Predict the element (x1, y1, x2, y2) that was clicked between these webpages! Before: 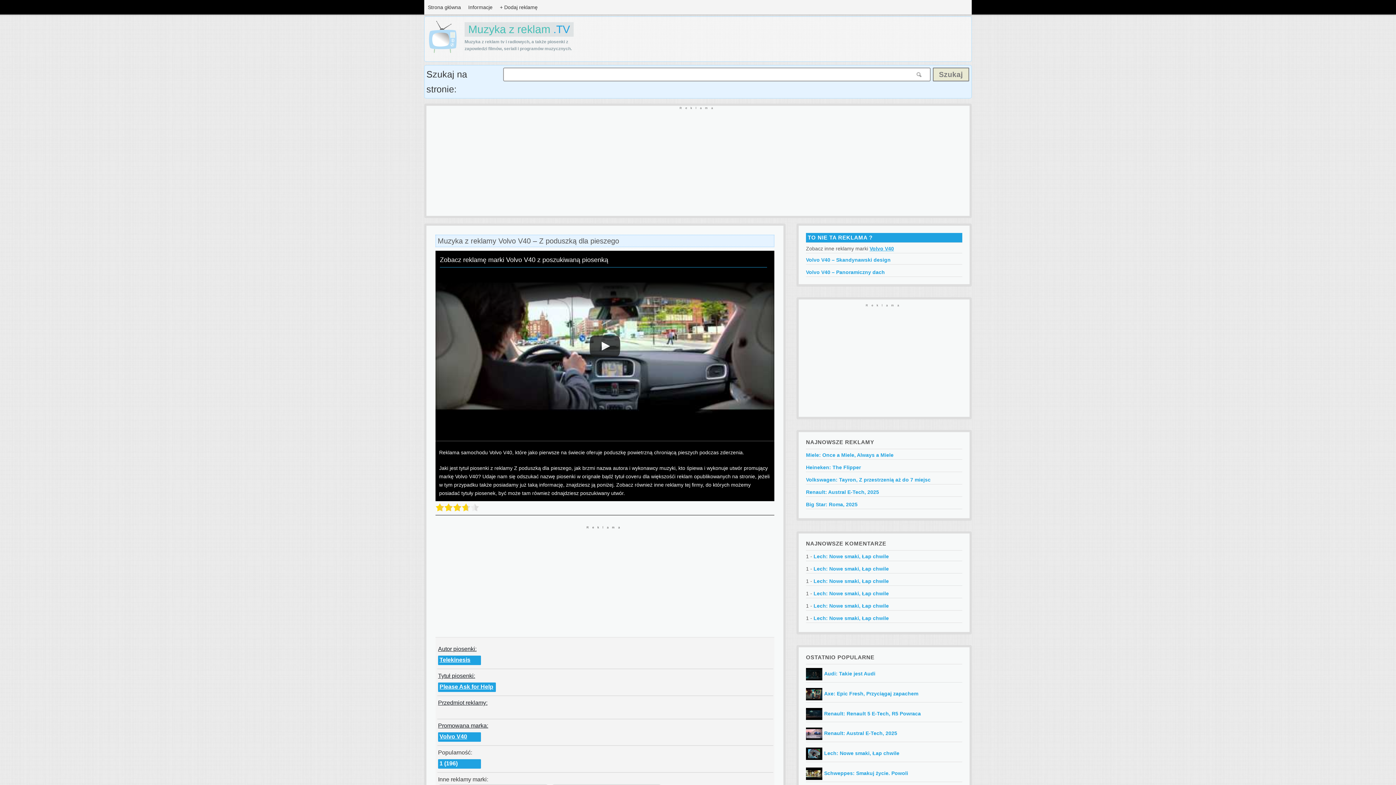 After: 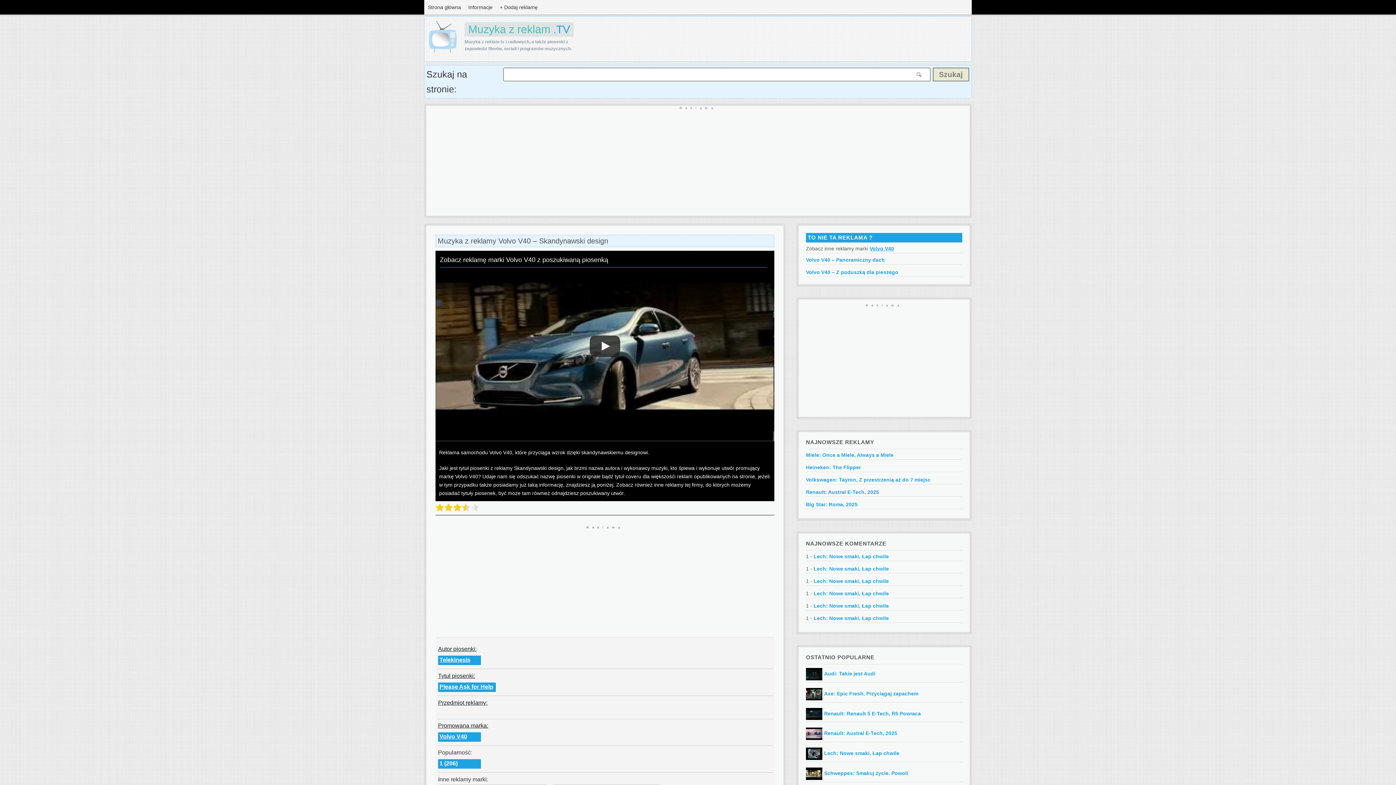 Action: bbox: (806, 257, 890, 262) label: Volvo V40 – Skandynawski design